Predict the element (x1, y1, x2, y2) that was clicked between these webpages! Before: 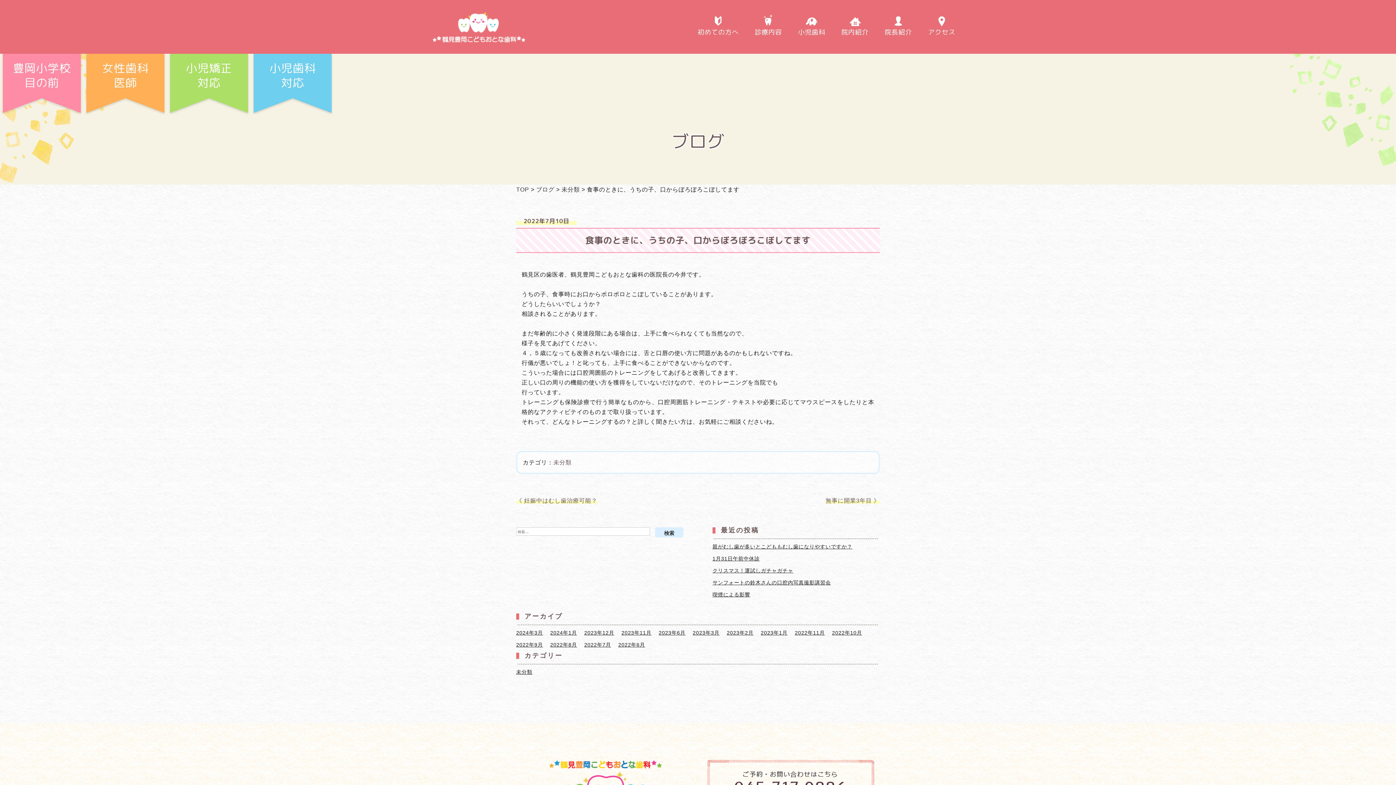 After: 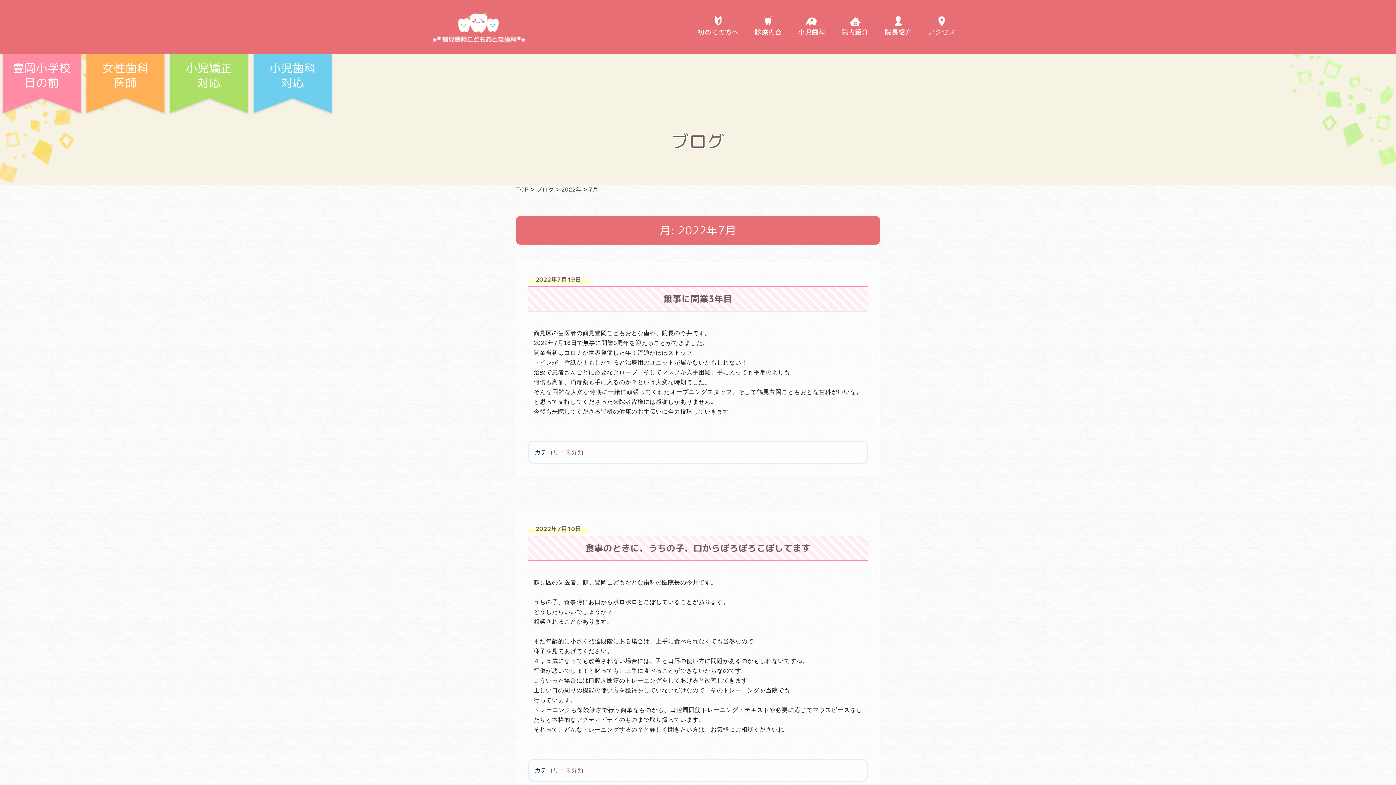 Action: bbox: (584, 642, 611, 648) label: 2022年7月